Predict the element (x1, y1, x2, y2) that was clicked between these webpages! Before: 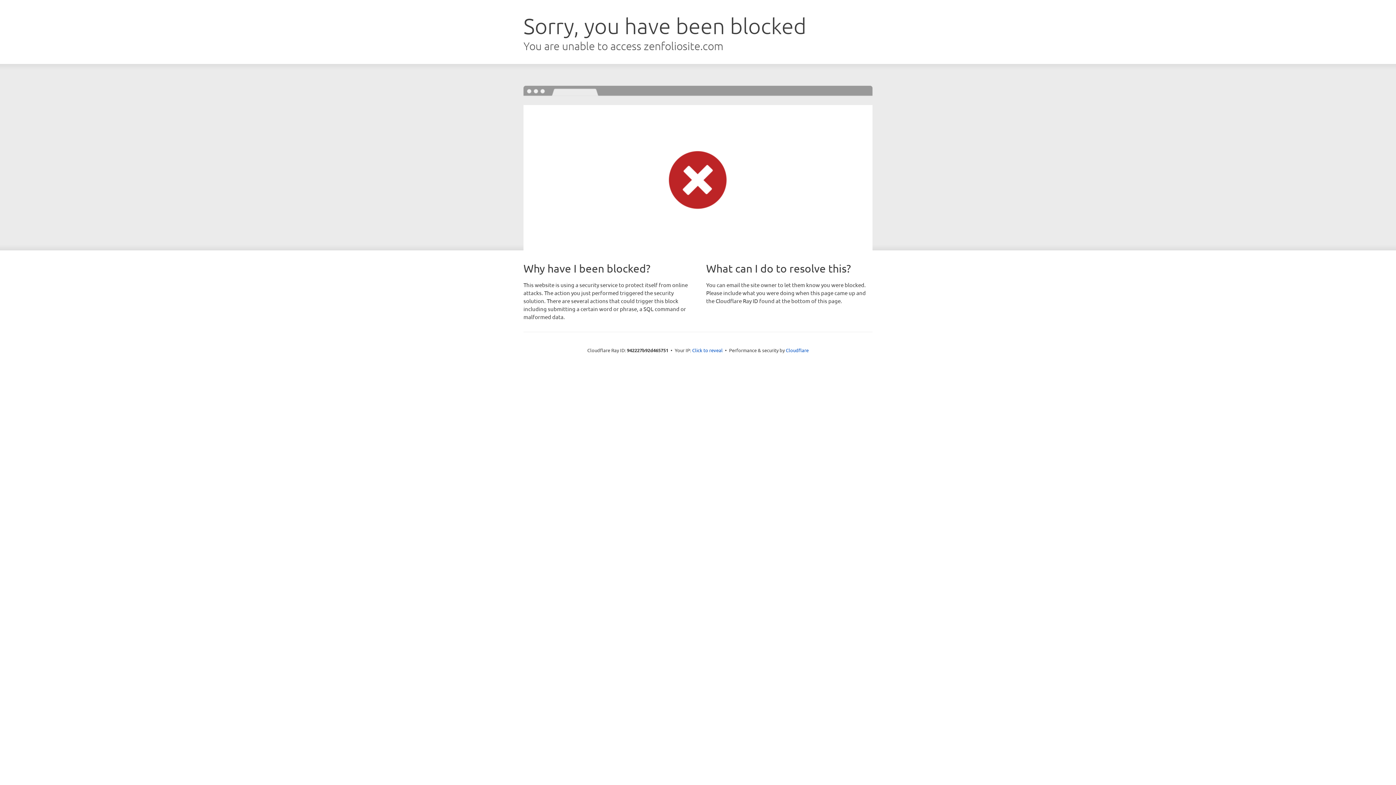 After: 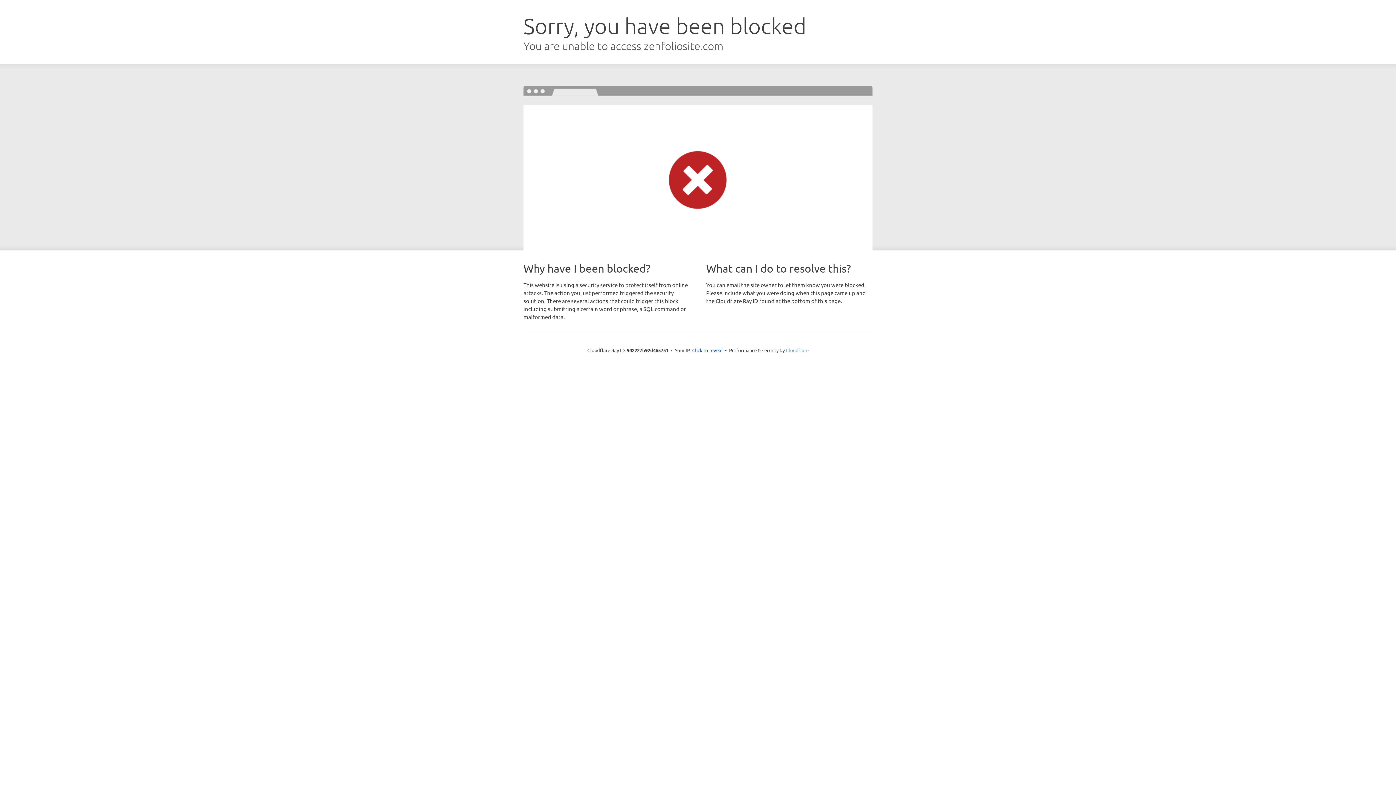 Action: bbox: (786, 347, 808, 353) label: Cloudflare